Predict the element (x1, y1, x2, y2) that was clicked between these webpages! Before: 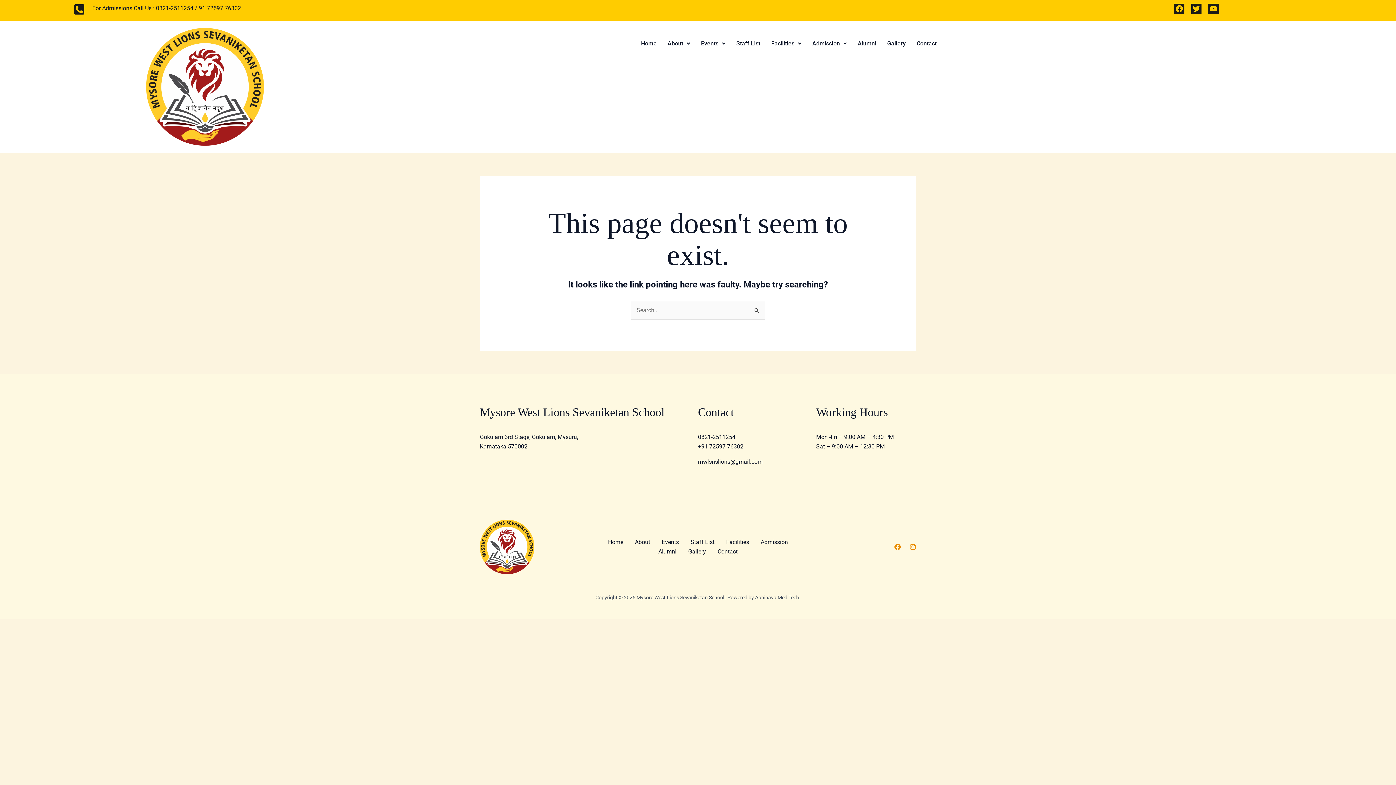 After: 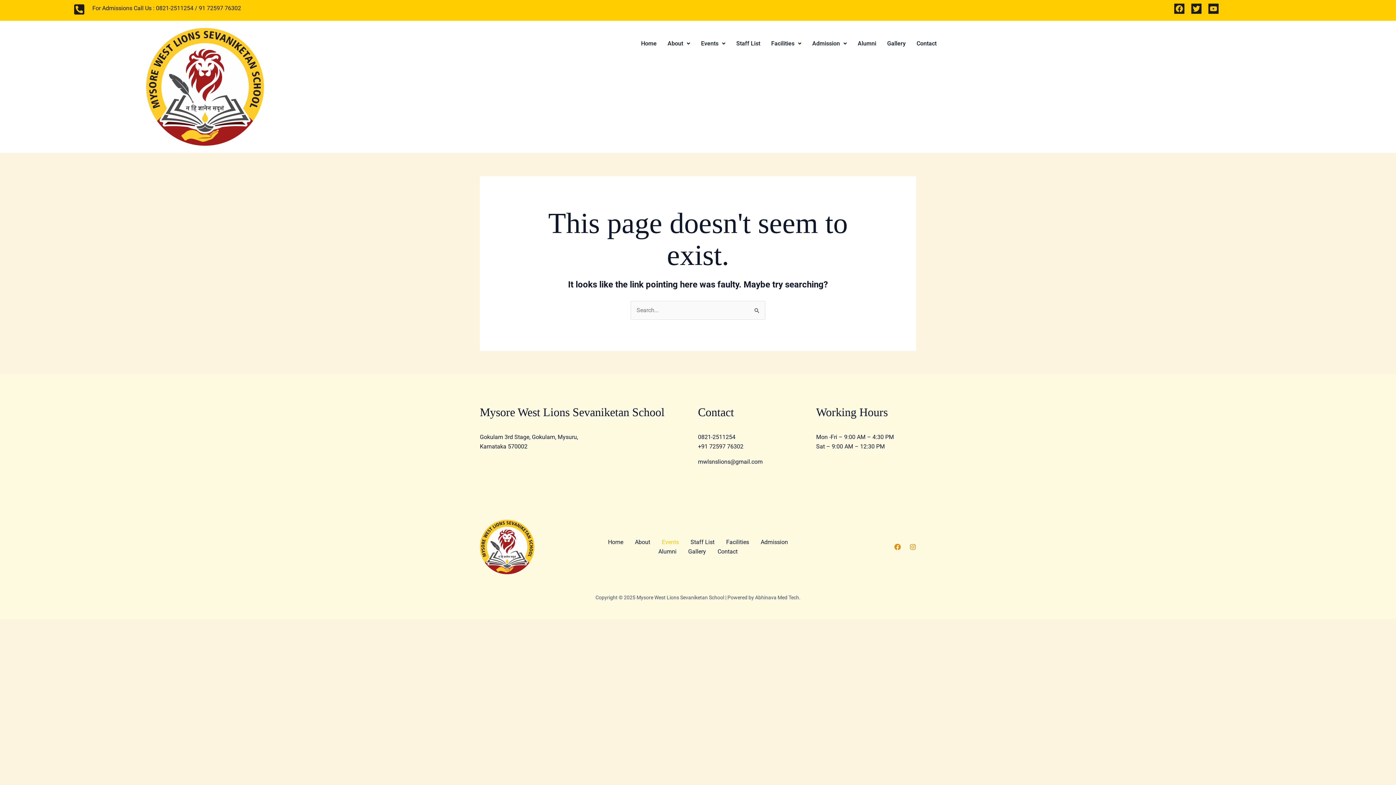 Action: bbox: (656, 537, 684, 547) label: Events